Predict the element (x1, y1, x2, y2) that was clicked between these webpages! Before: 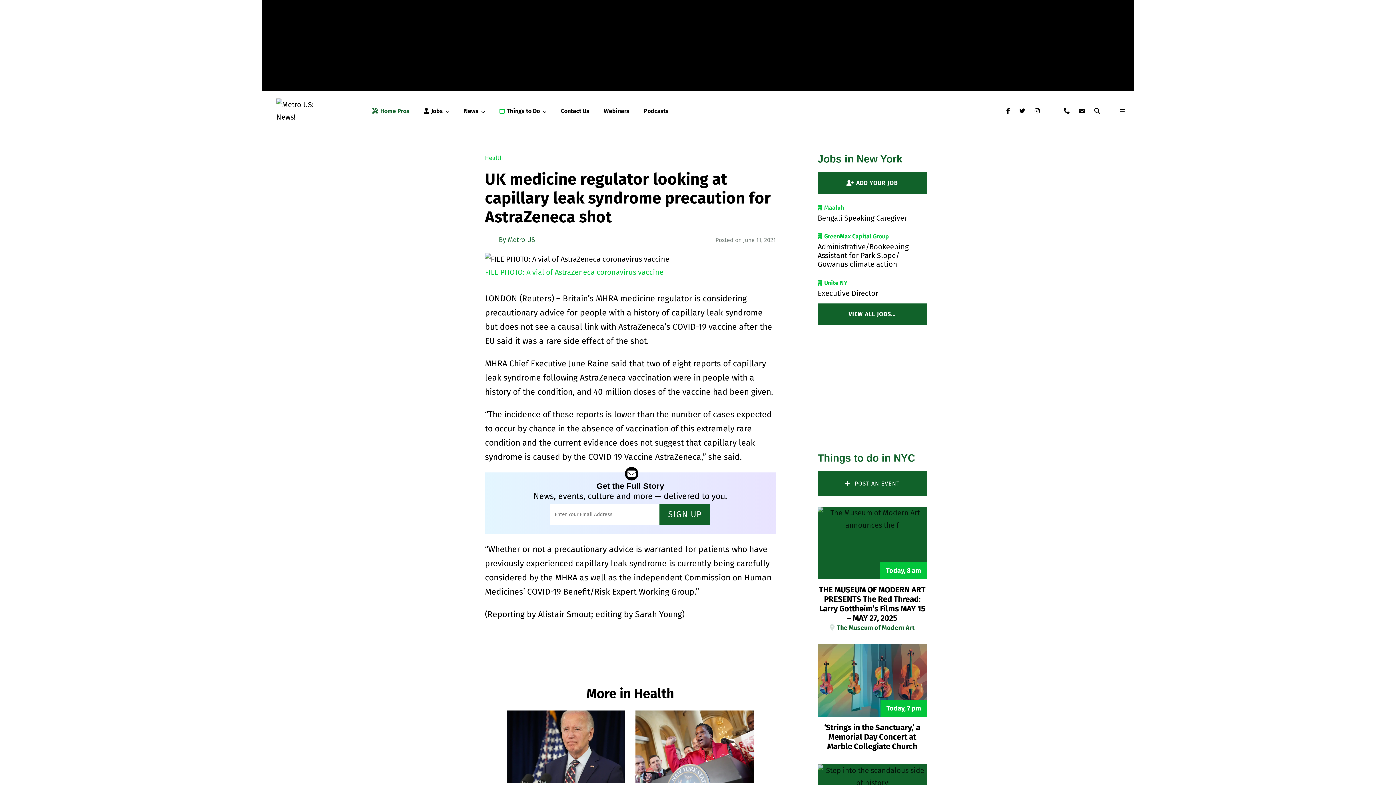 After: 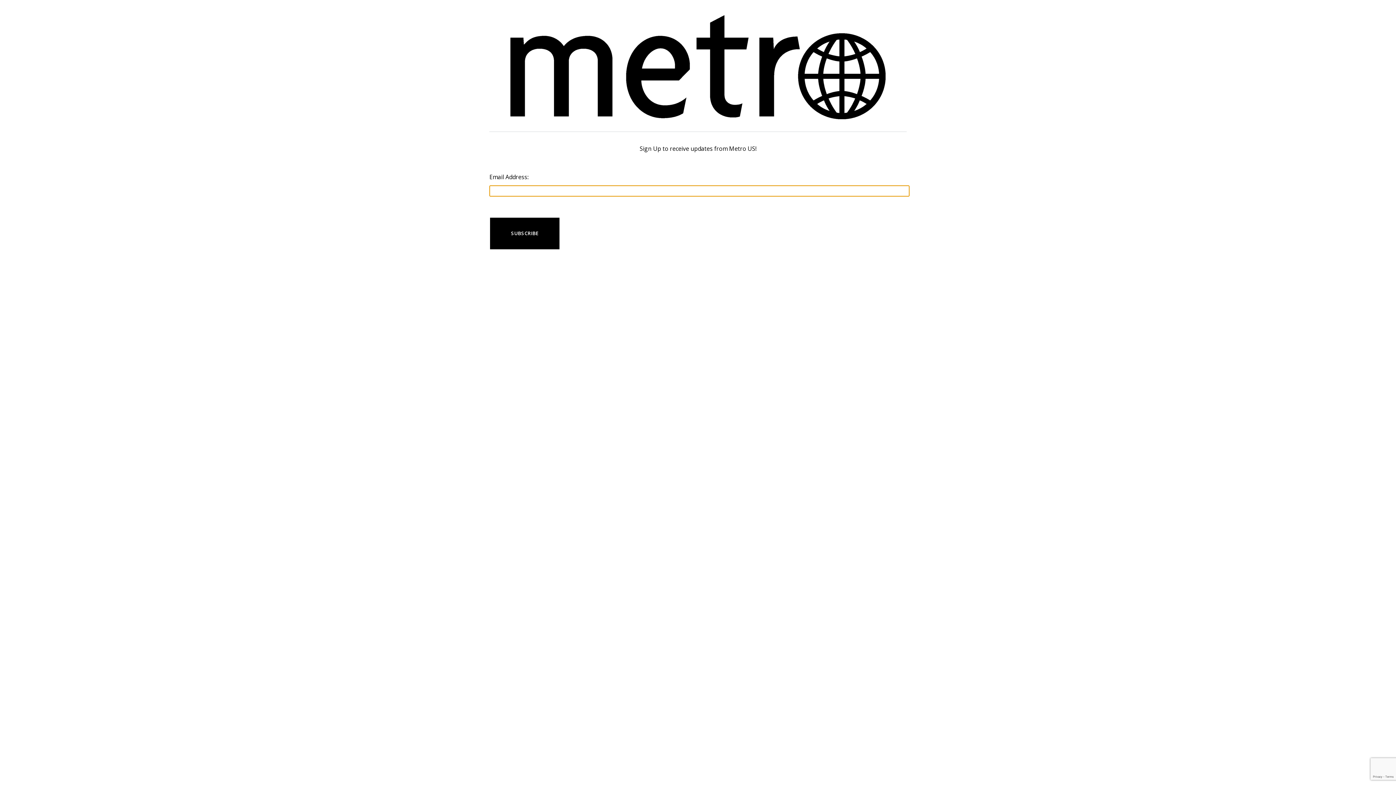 Action: bbox: (1079, 106, 1087, 116)